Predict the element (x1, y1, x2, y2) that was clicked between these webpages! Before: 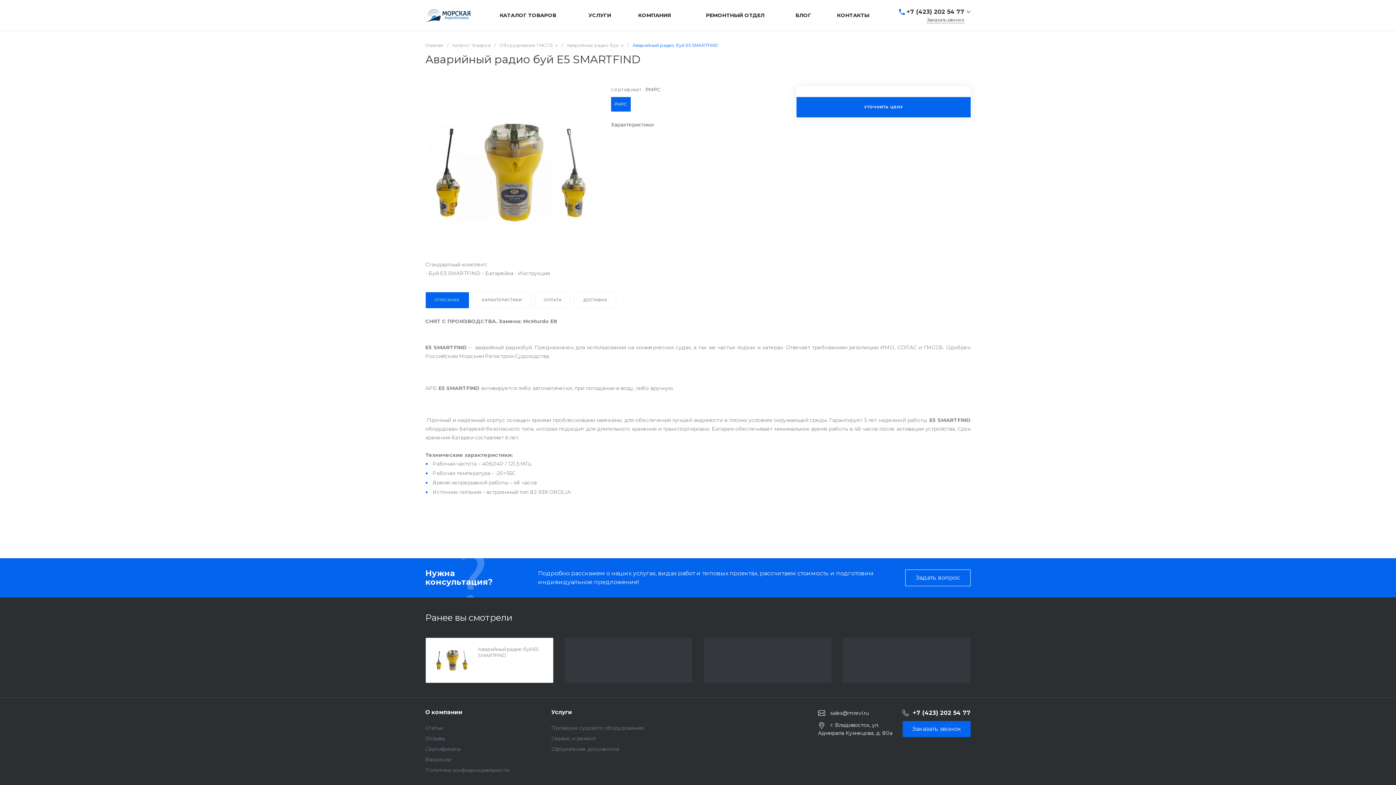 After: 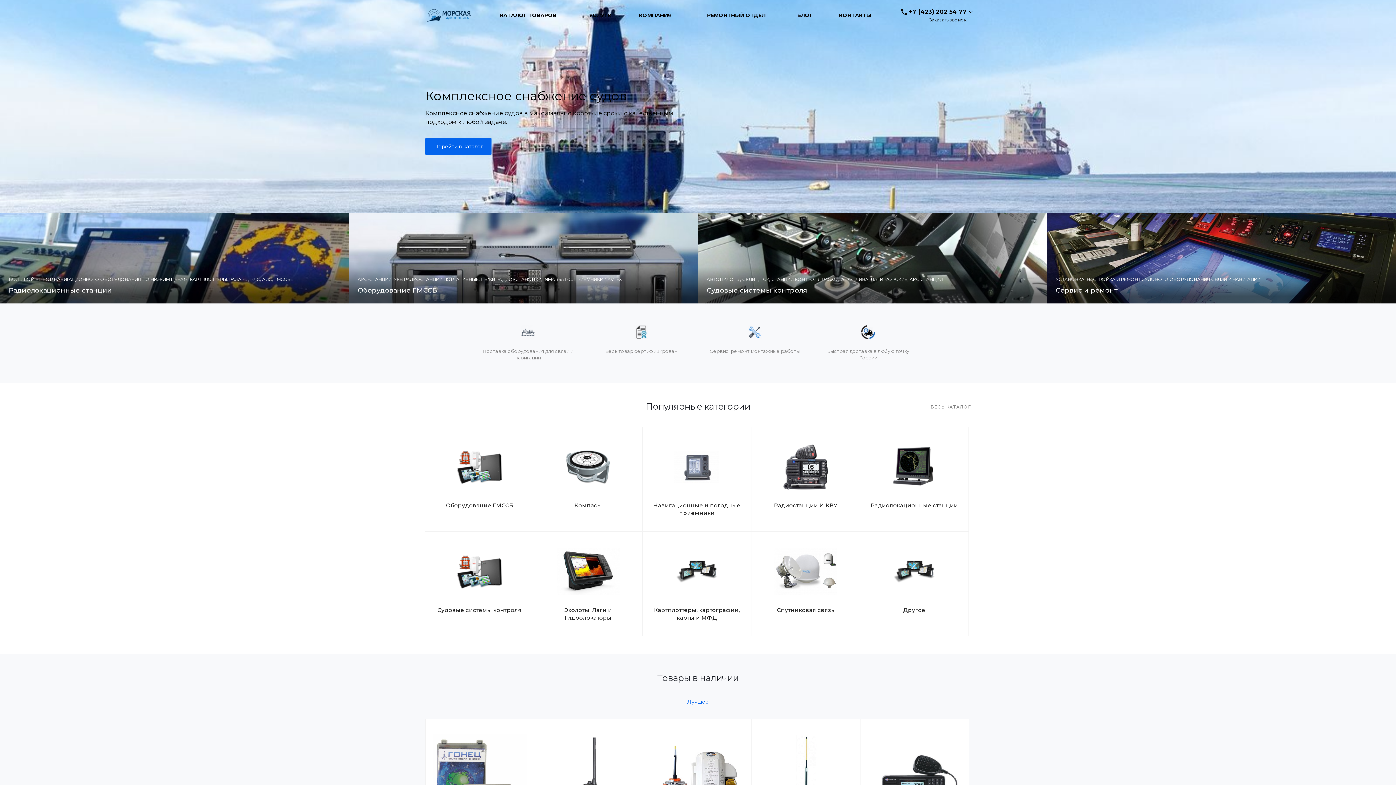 Action: bbox: (425, 42, 443, 48) label: Главная